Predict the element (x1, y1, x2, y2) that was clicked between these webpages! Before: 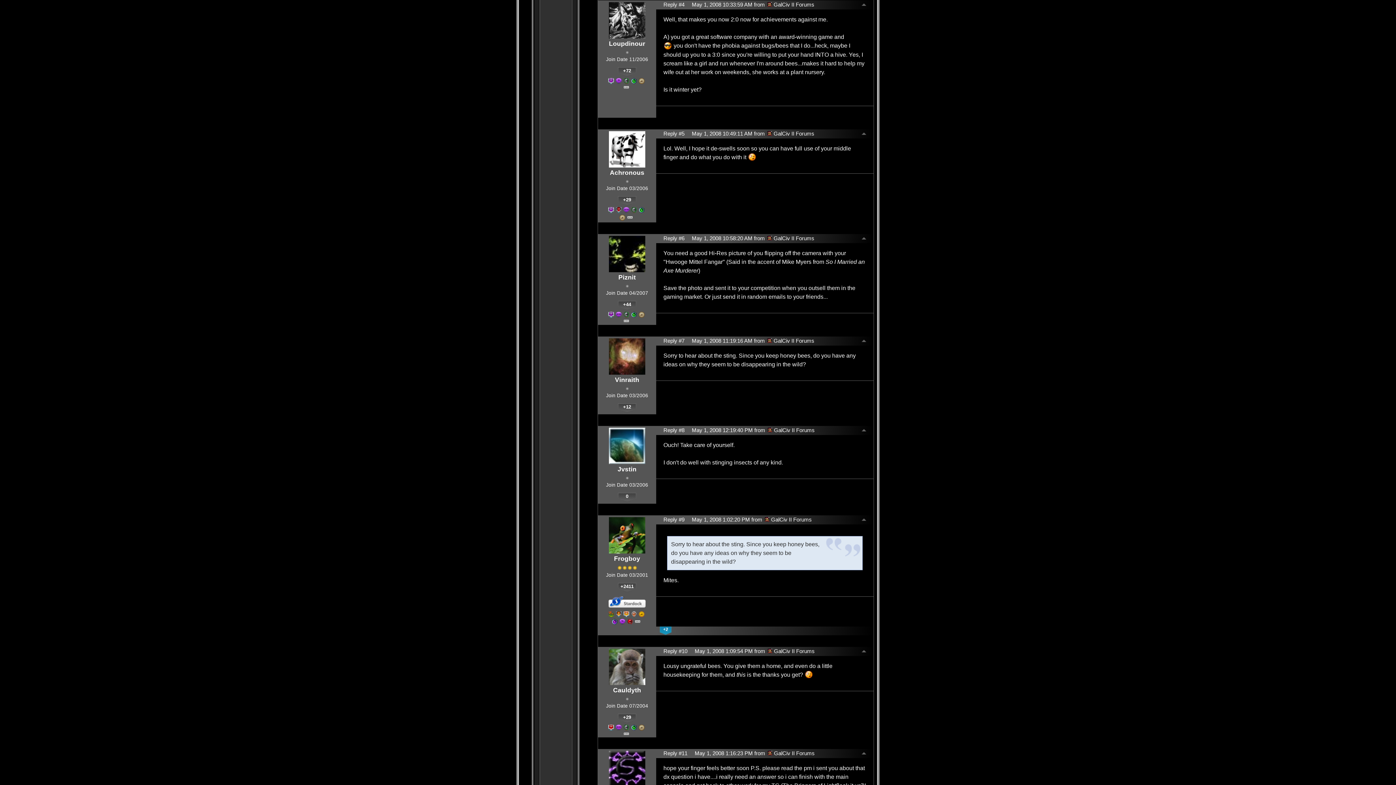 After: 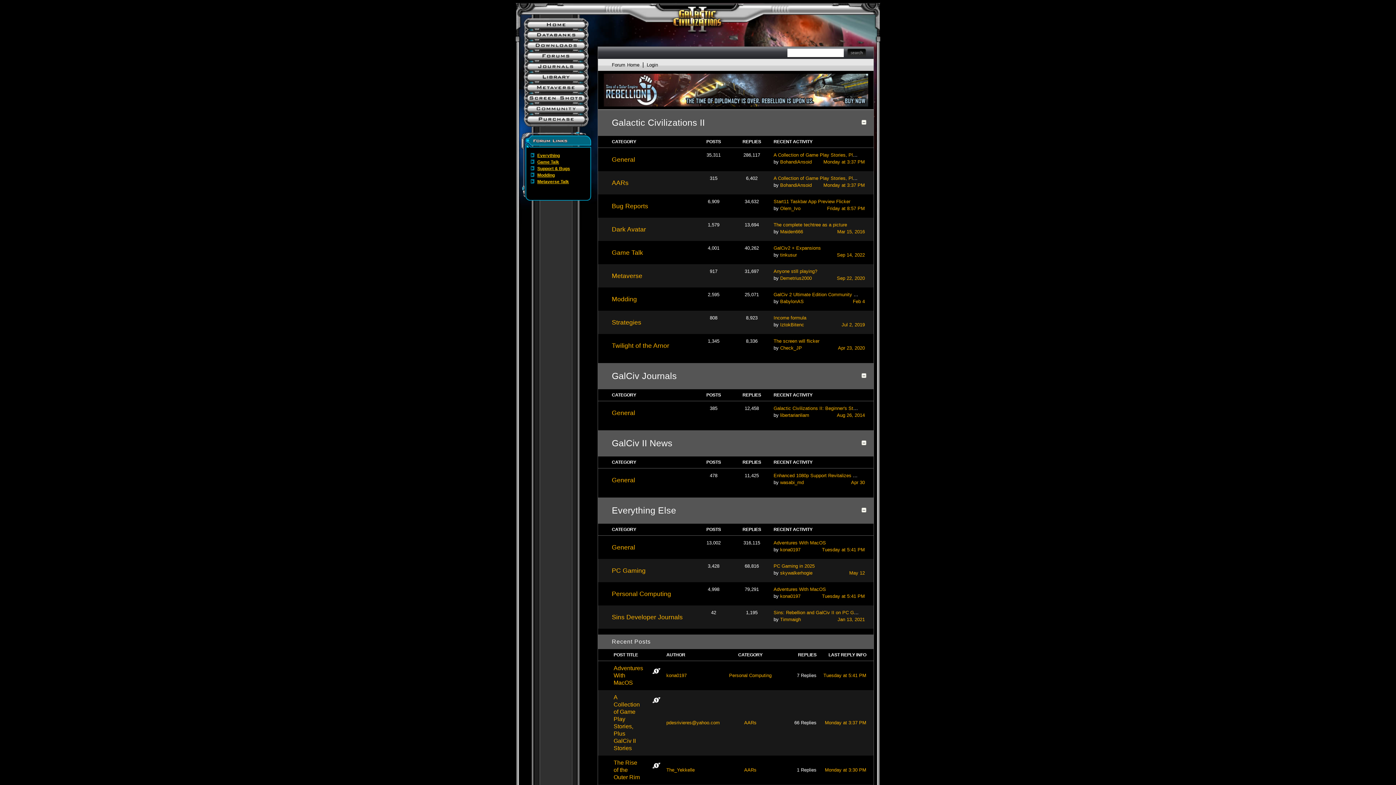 Action: label: GalCiv II Forums bbox: (766, 750, 814, 756)